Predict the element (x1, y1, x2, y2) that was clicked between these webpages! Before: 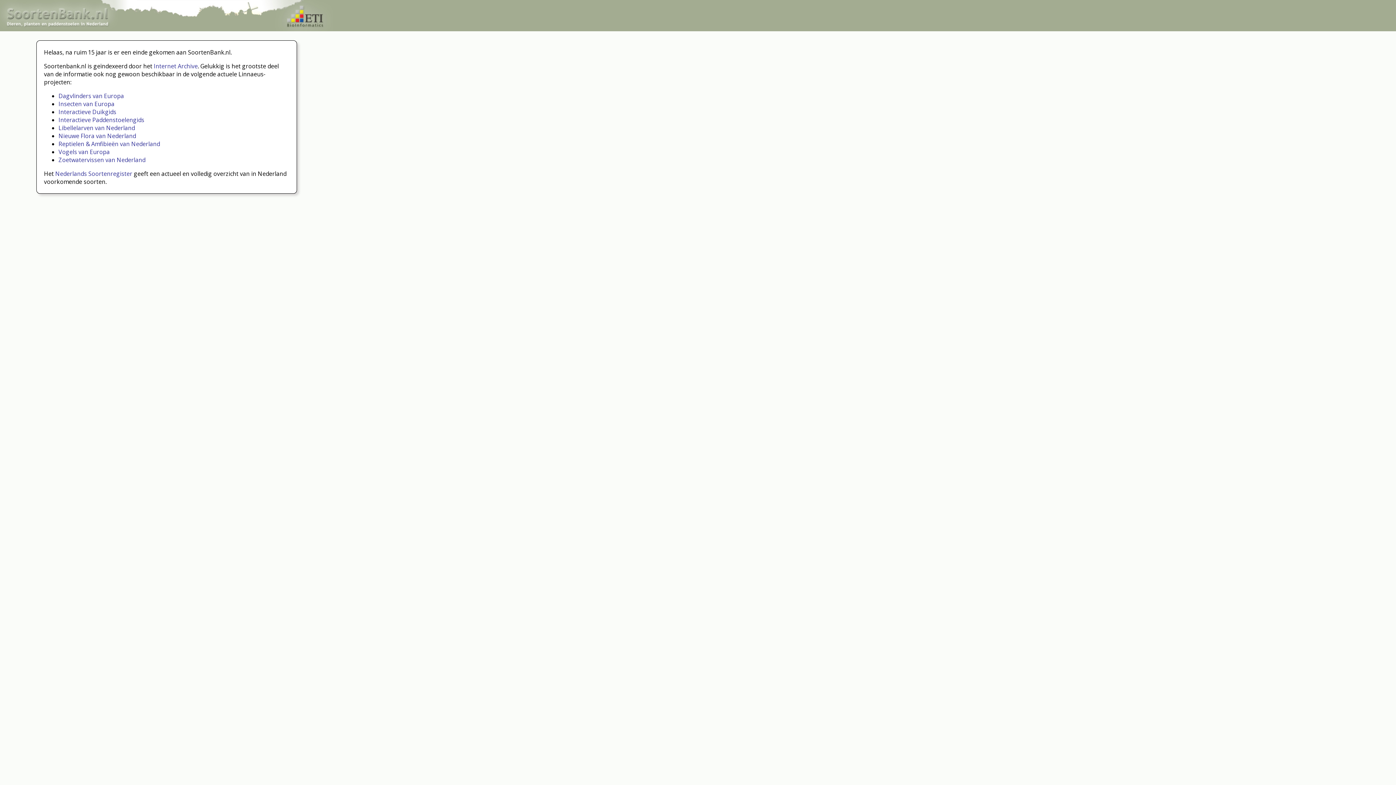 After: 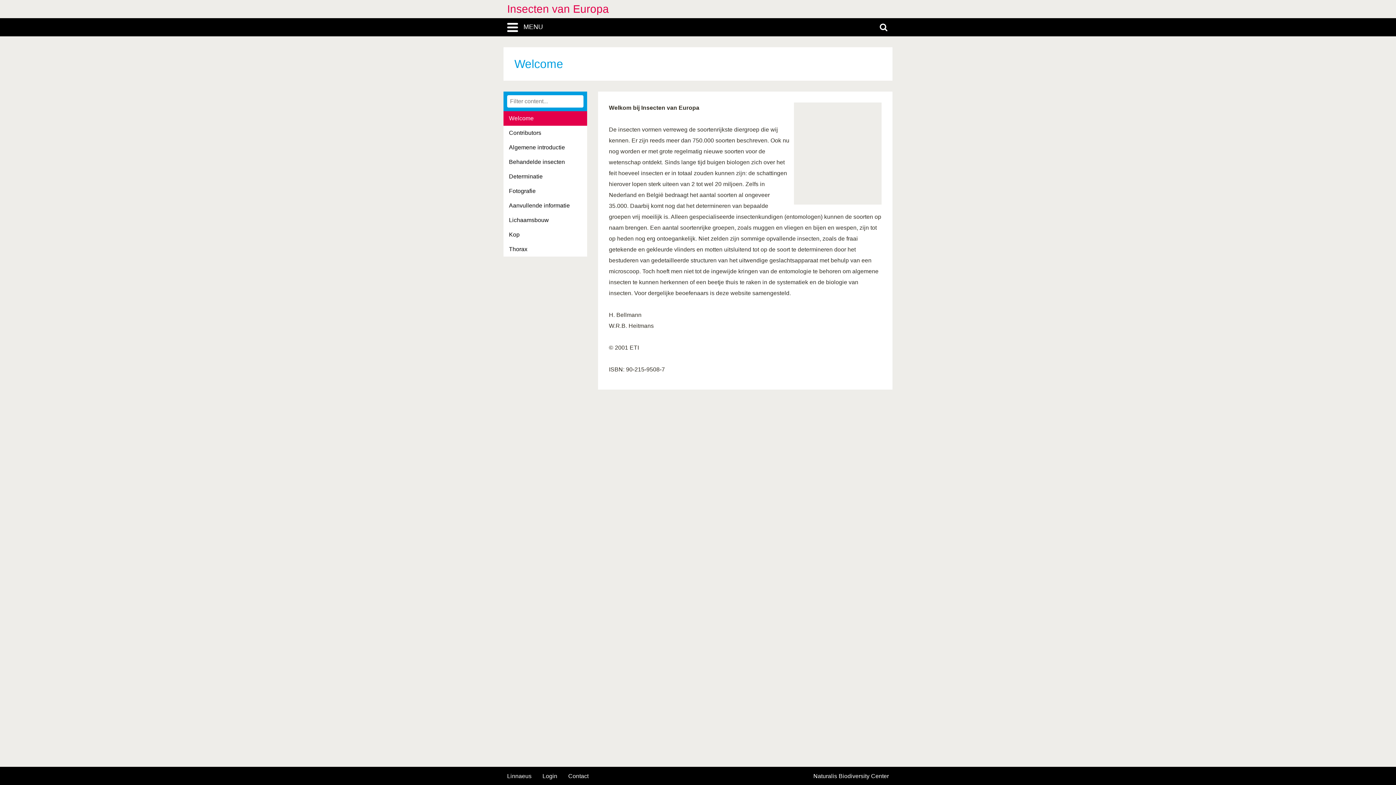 Action: label: Insecten van Europa bbox: (58, 100, 114, 108)